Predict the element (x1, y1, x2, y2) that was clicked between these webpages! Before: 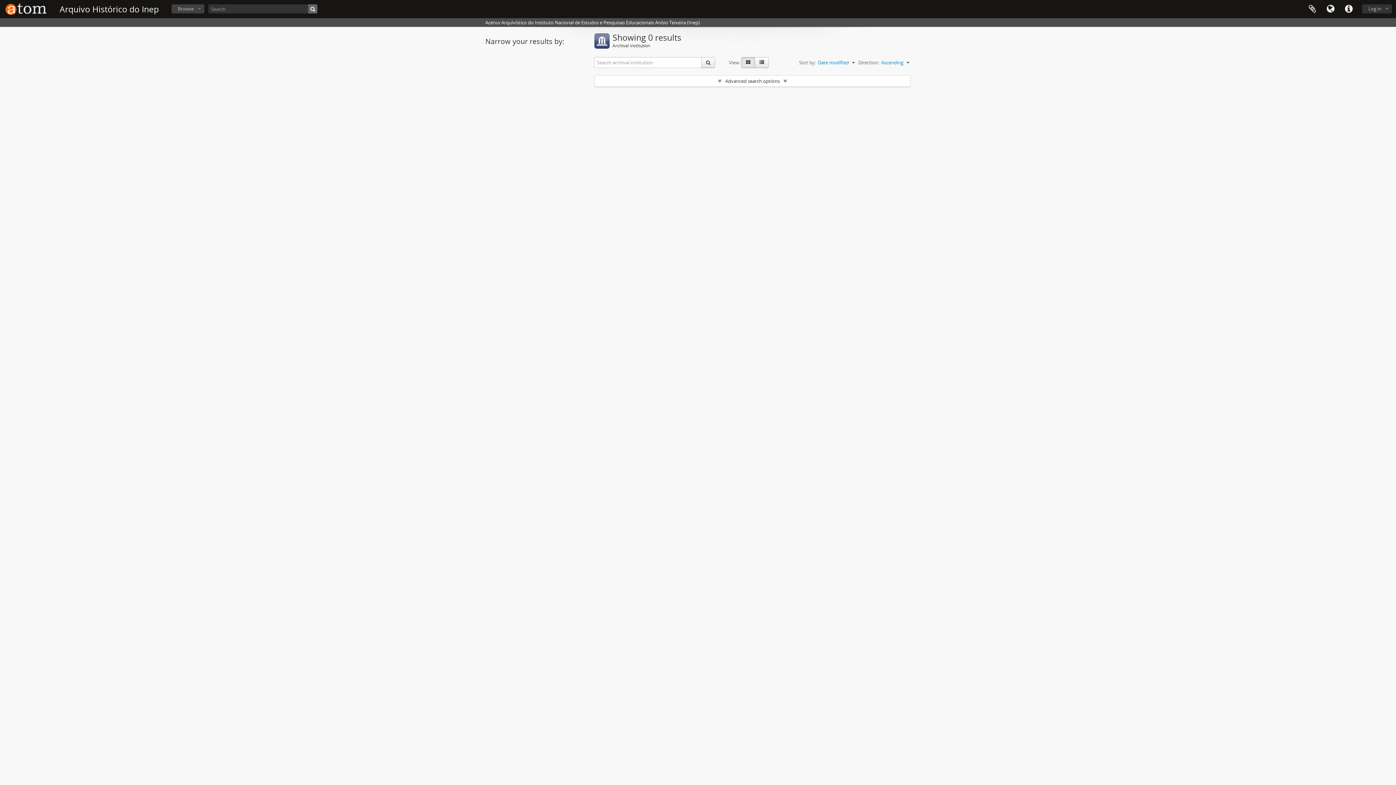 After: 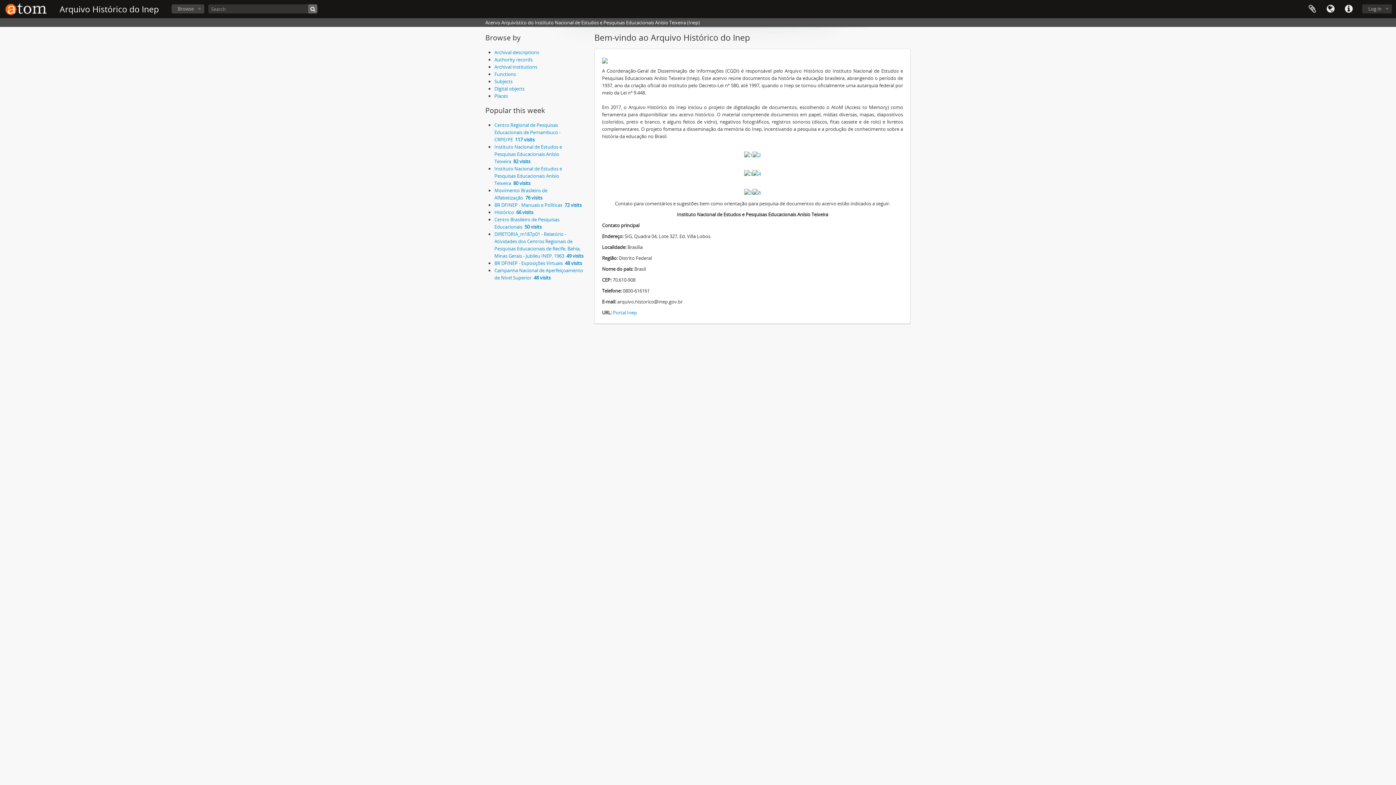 Action: bbox: (59, 3, 158, 14) label: Arquivo Histórico do Inep